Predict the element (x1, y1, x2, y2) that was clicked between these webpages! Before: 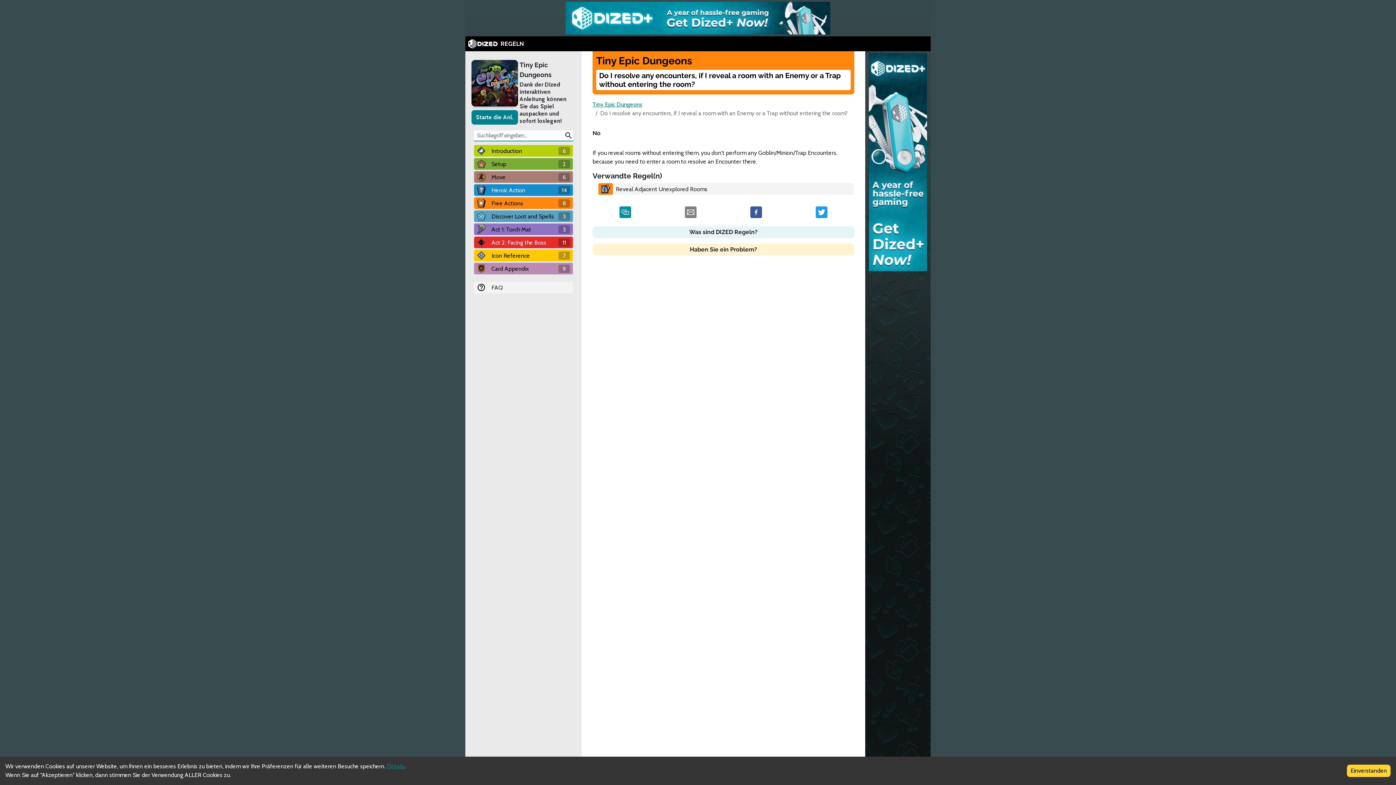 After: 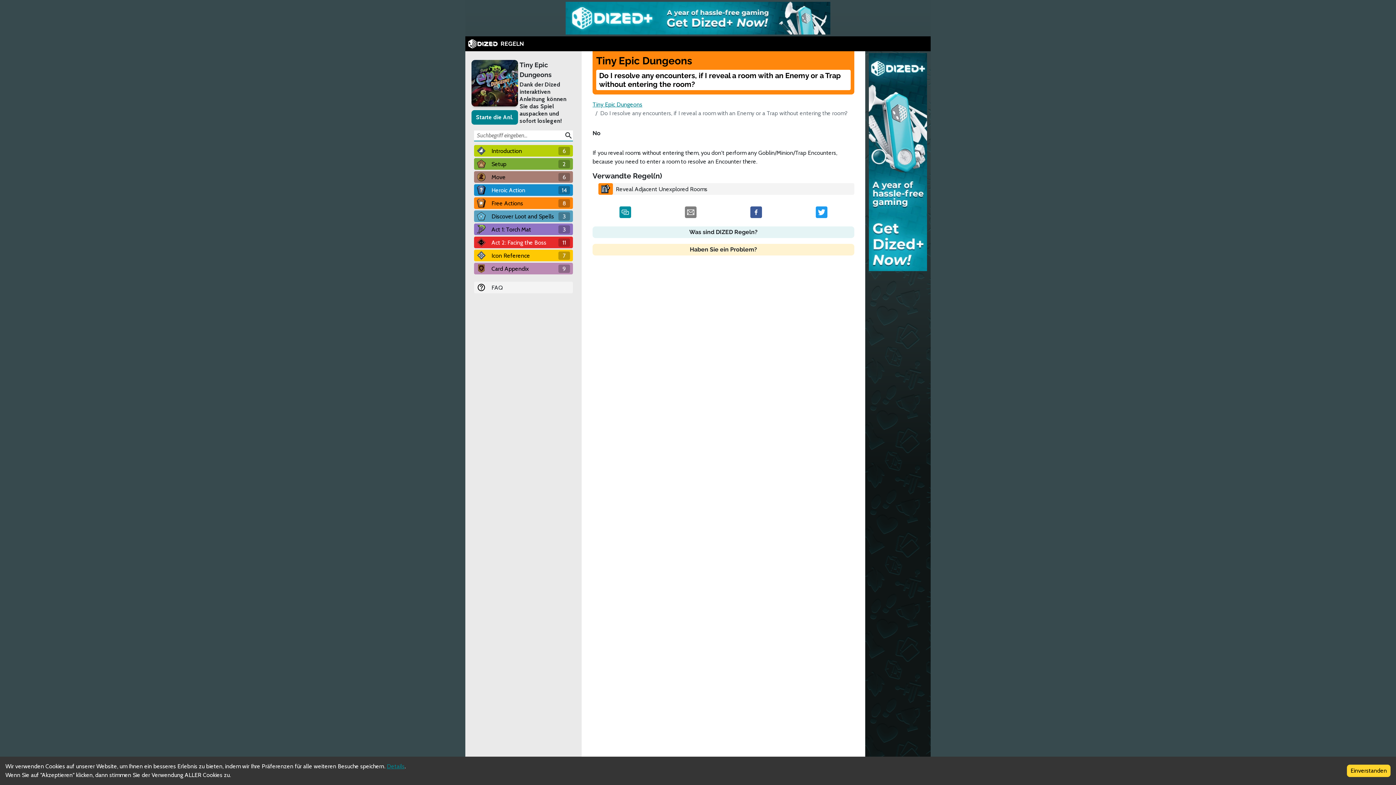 Action: bbox: (816, 212, 827, 219)